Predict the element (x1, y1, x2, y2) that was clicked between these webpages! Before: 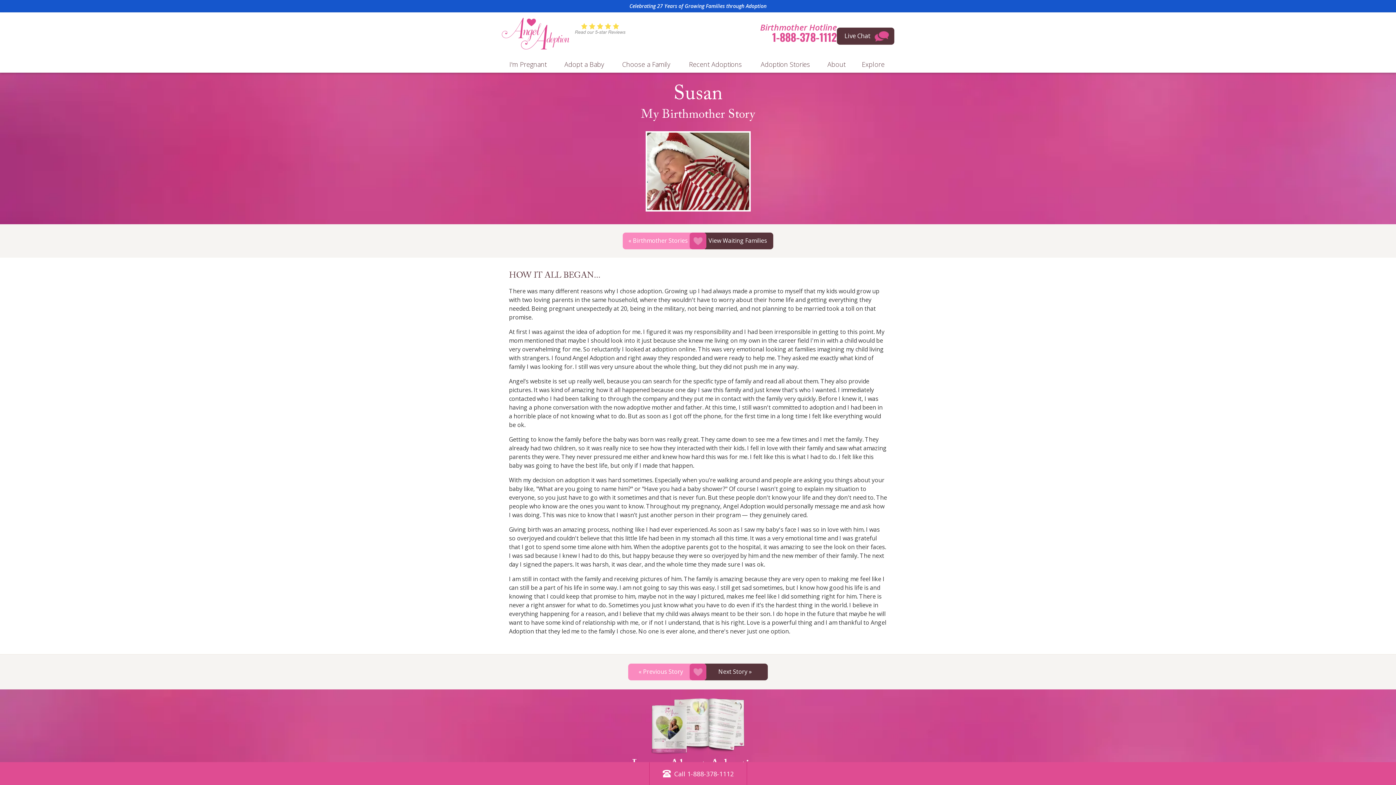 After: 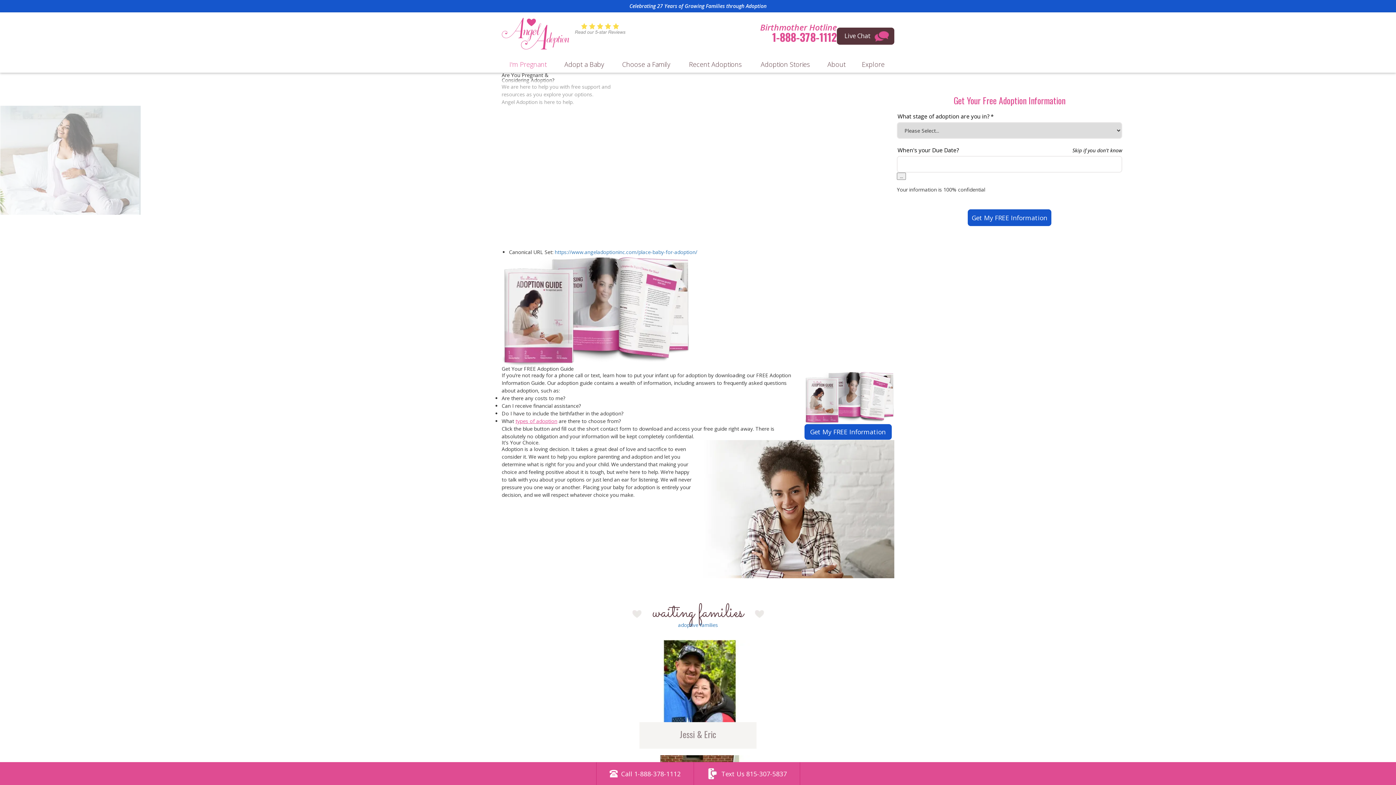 Action: label: I'm Pregnant bbox: (501, 56, 554, 72)